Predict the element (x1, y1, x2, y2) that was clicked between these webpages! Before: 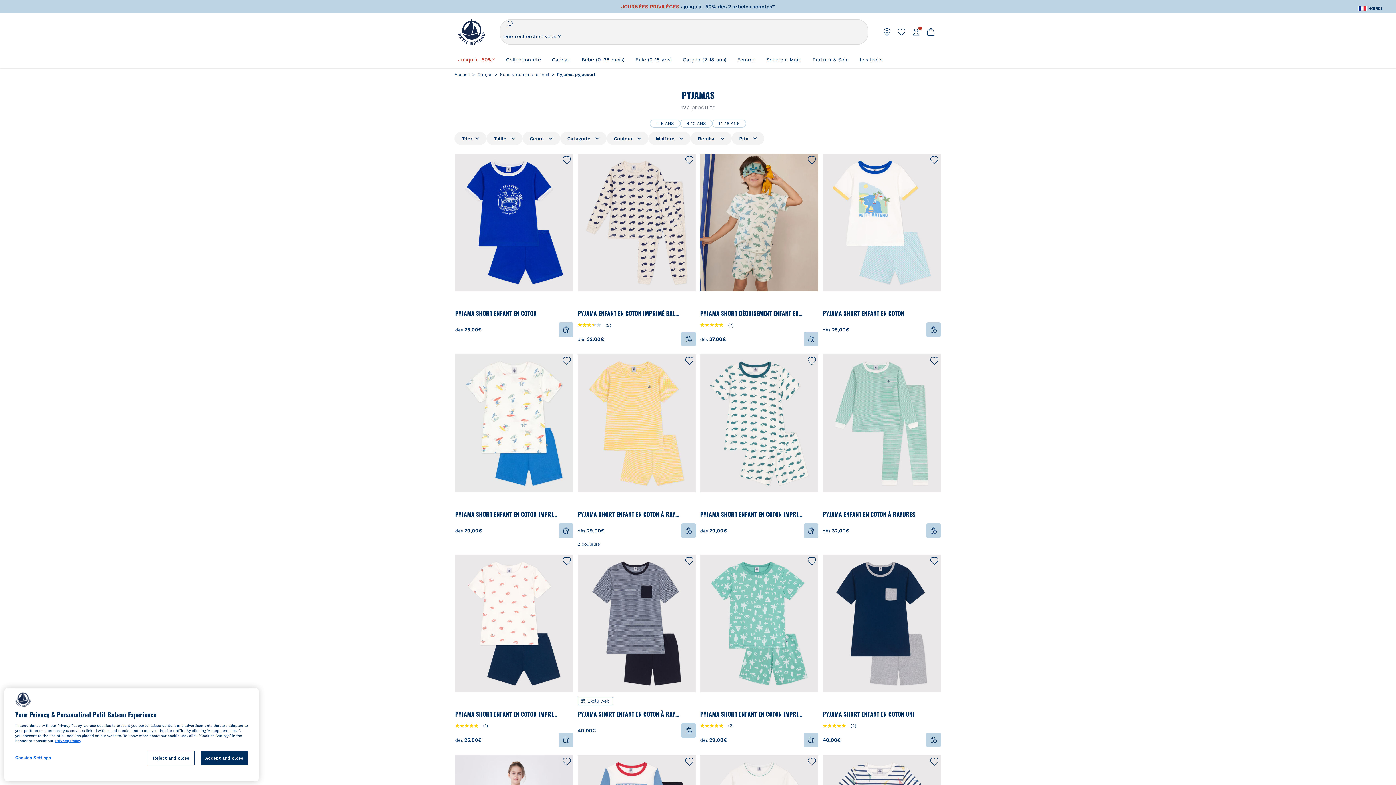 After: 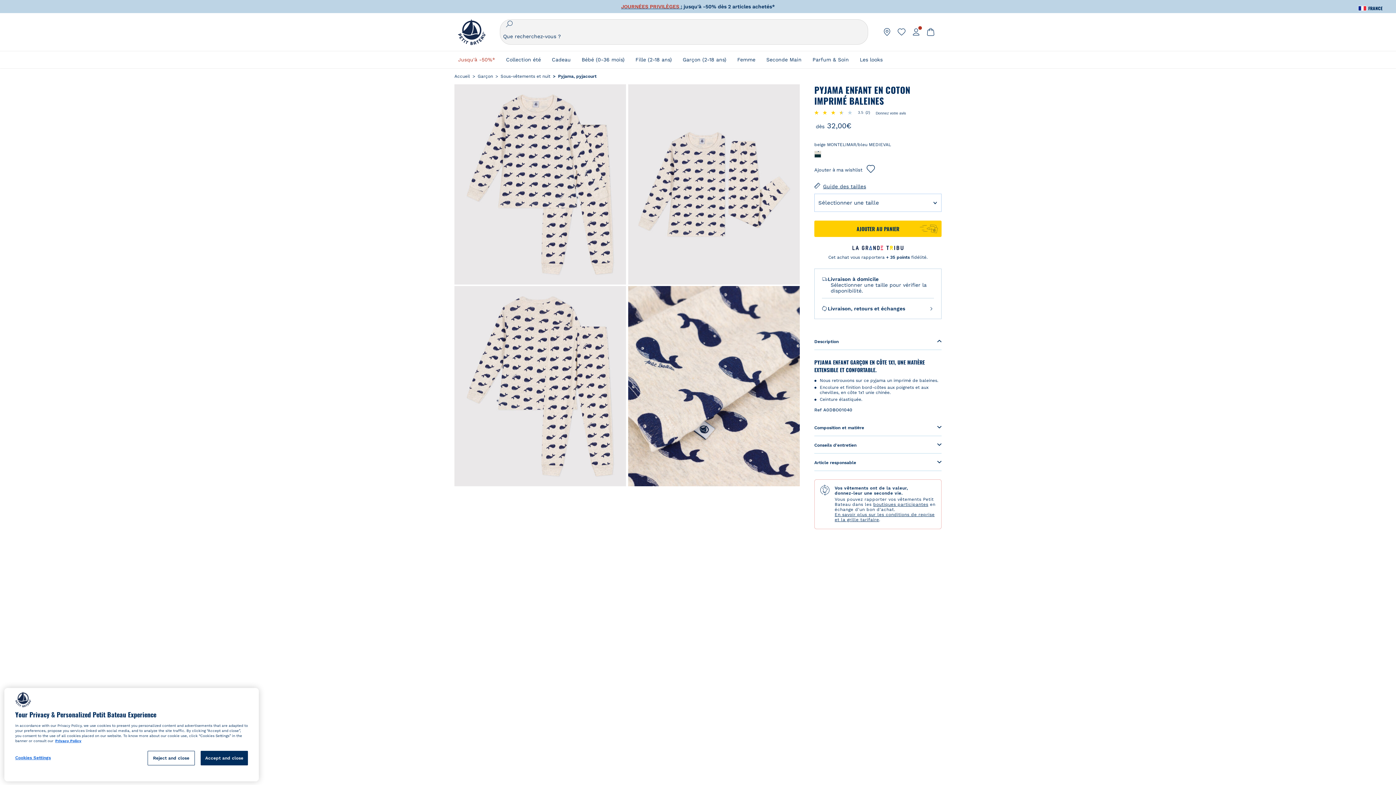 Action: bbox: (577, 153, 696, 291)